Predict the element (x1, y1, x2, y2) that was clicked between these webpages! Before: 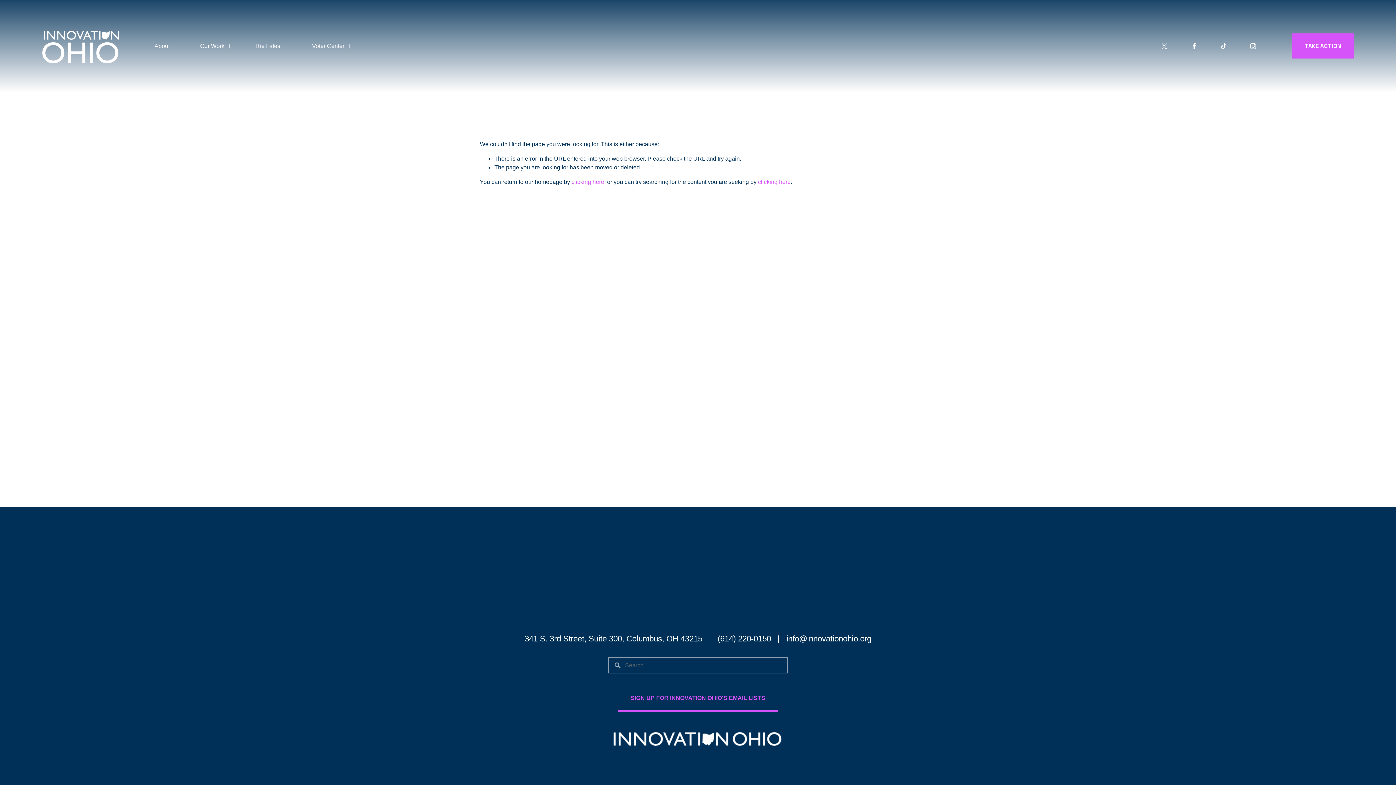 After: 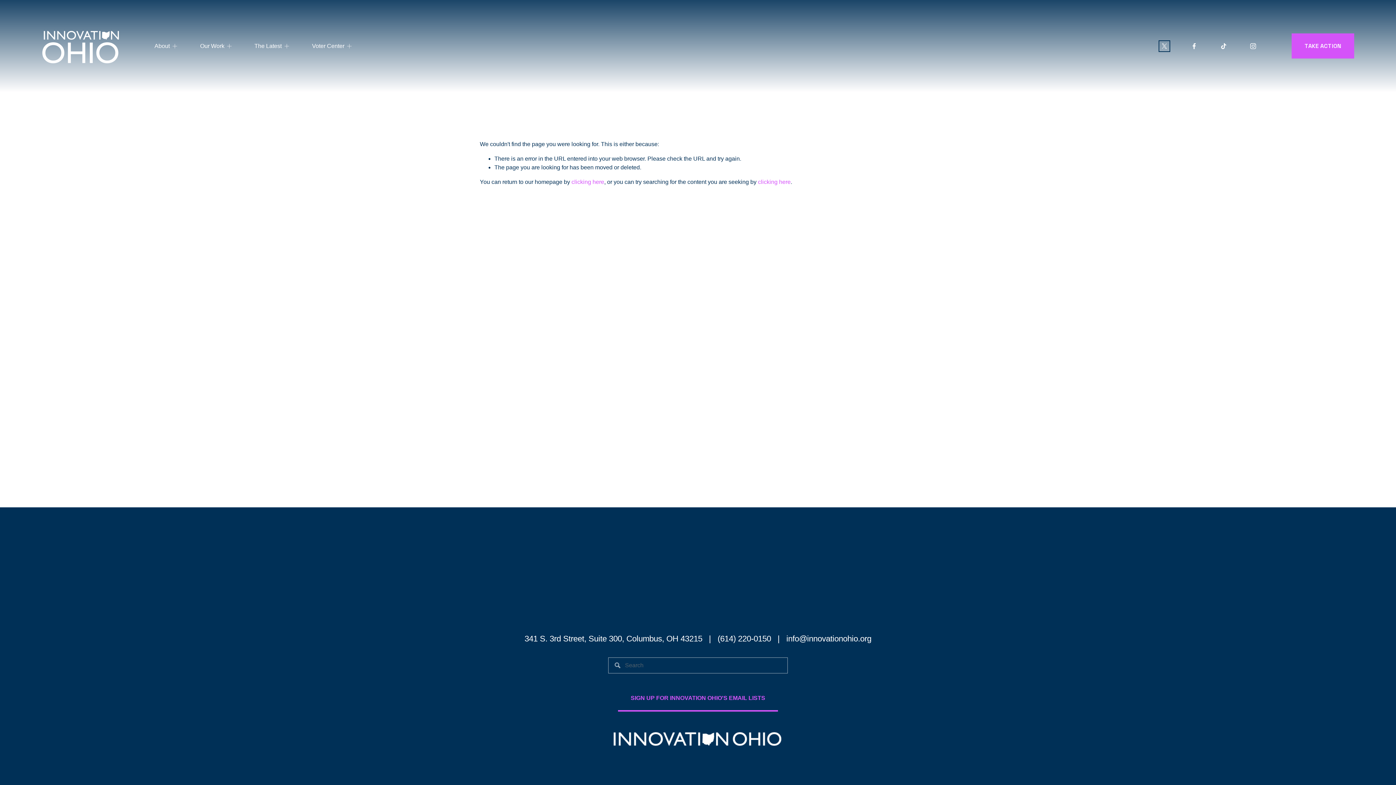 Action: label: X bbox: (1161, 42, 1168, 49)